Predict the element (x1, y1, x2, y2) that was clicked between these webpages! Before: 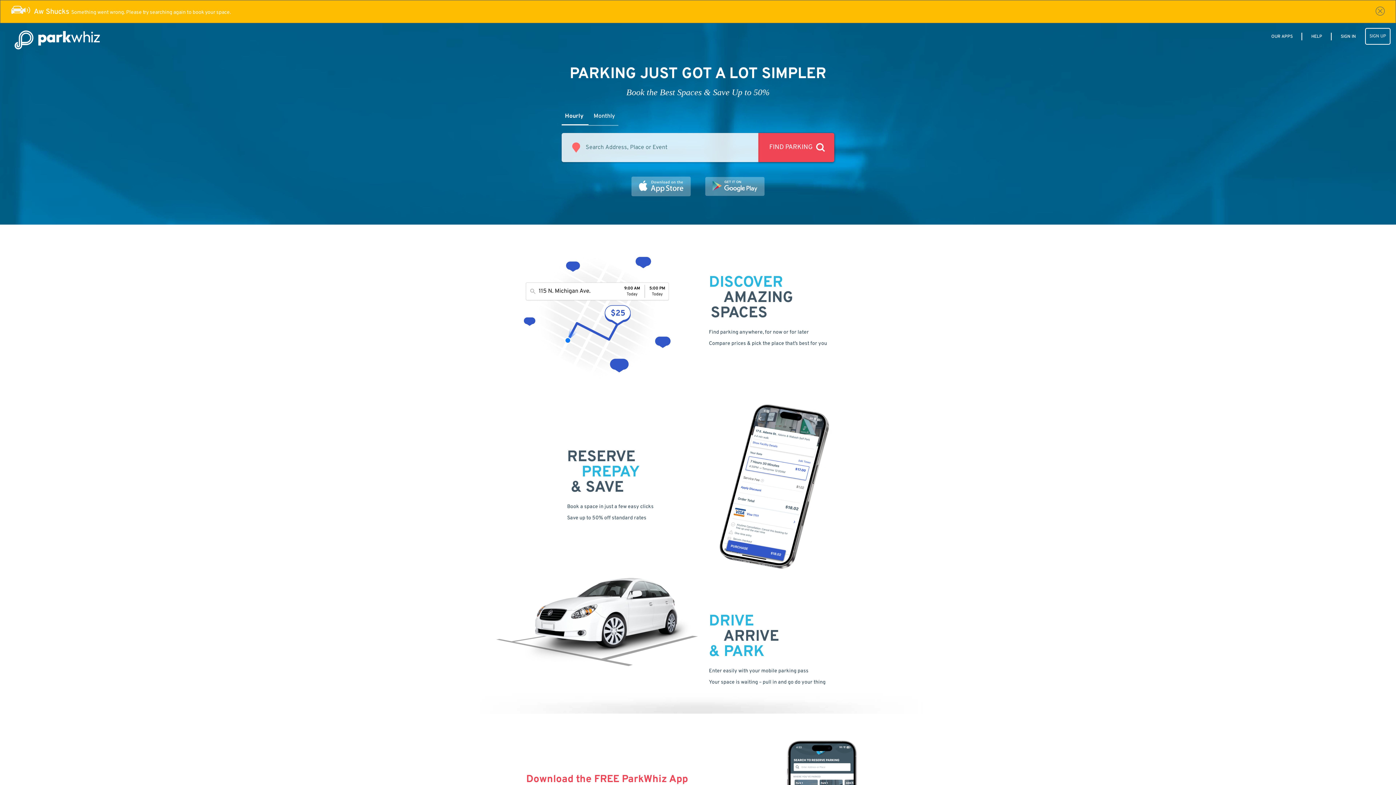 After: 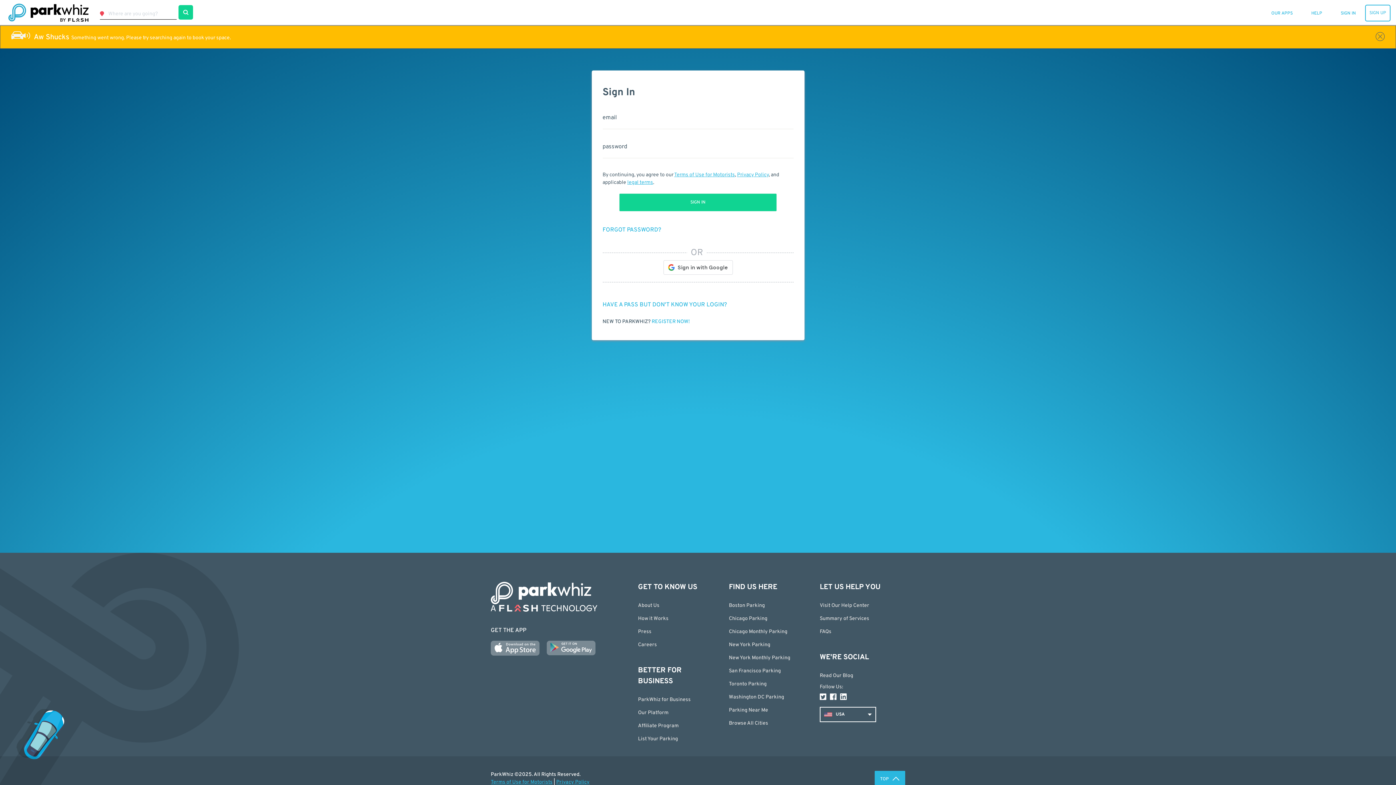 Action: bbox: (1337, 33, 1360, 39) label: SIGN IN